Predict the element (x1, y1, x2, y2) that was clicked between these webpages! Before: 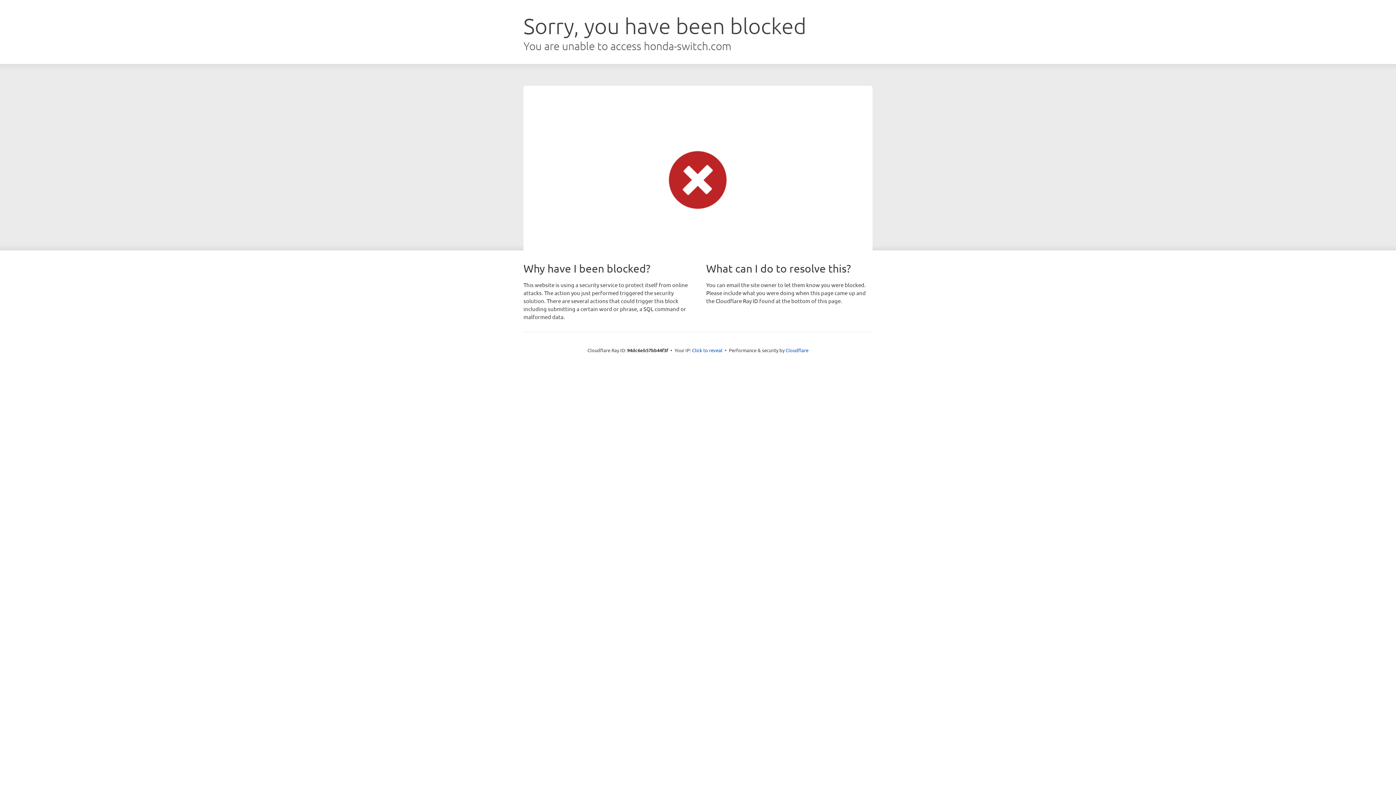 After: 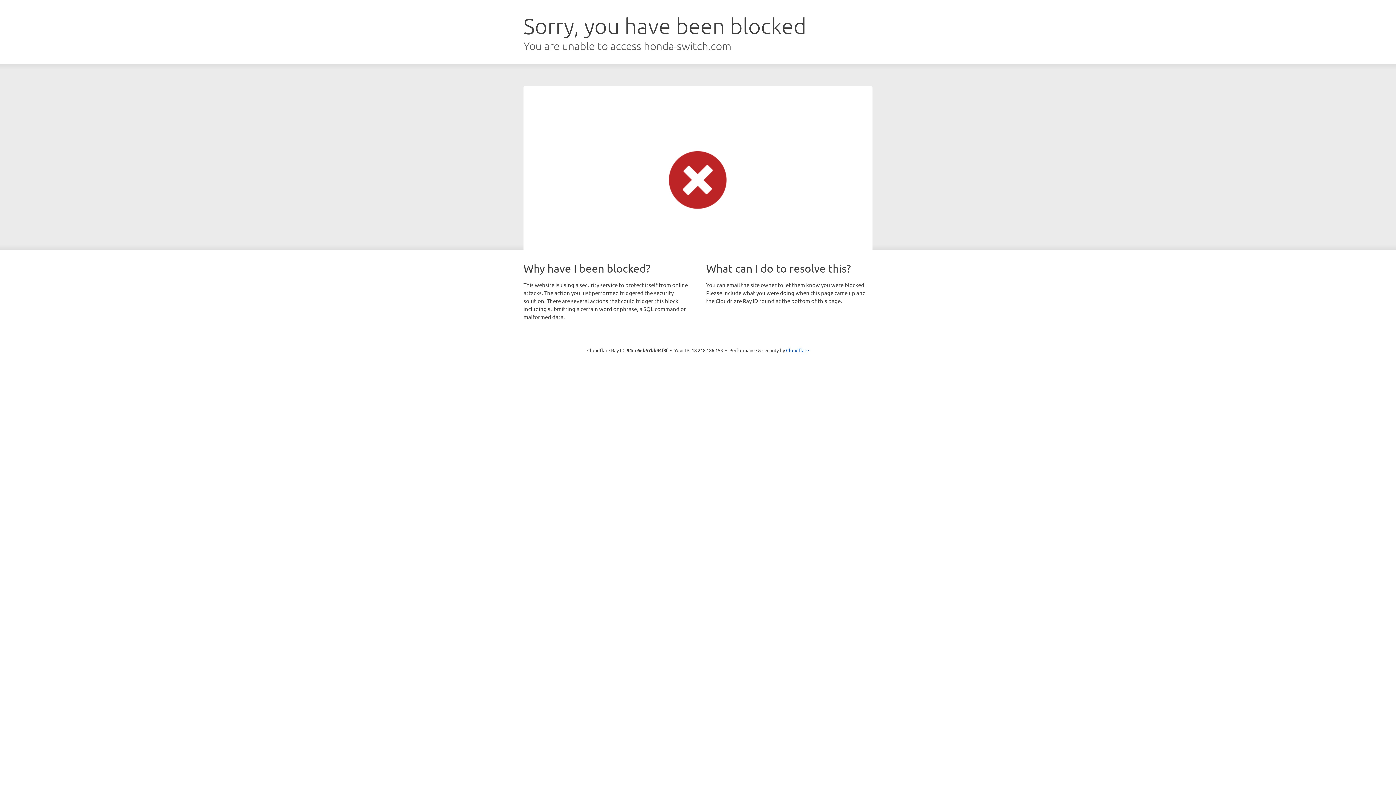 Action: bbox: (692, 346, 722, 353) label: Click to reveal